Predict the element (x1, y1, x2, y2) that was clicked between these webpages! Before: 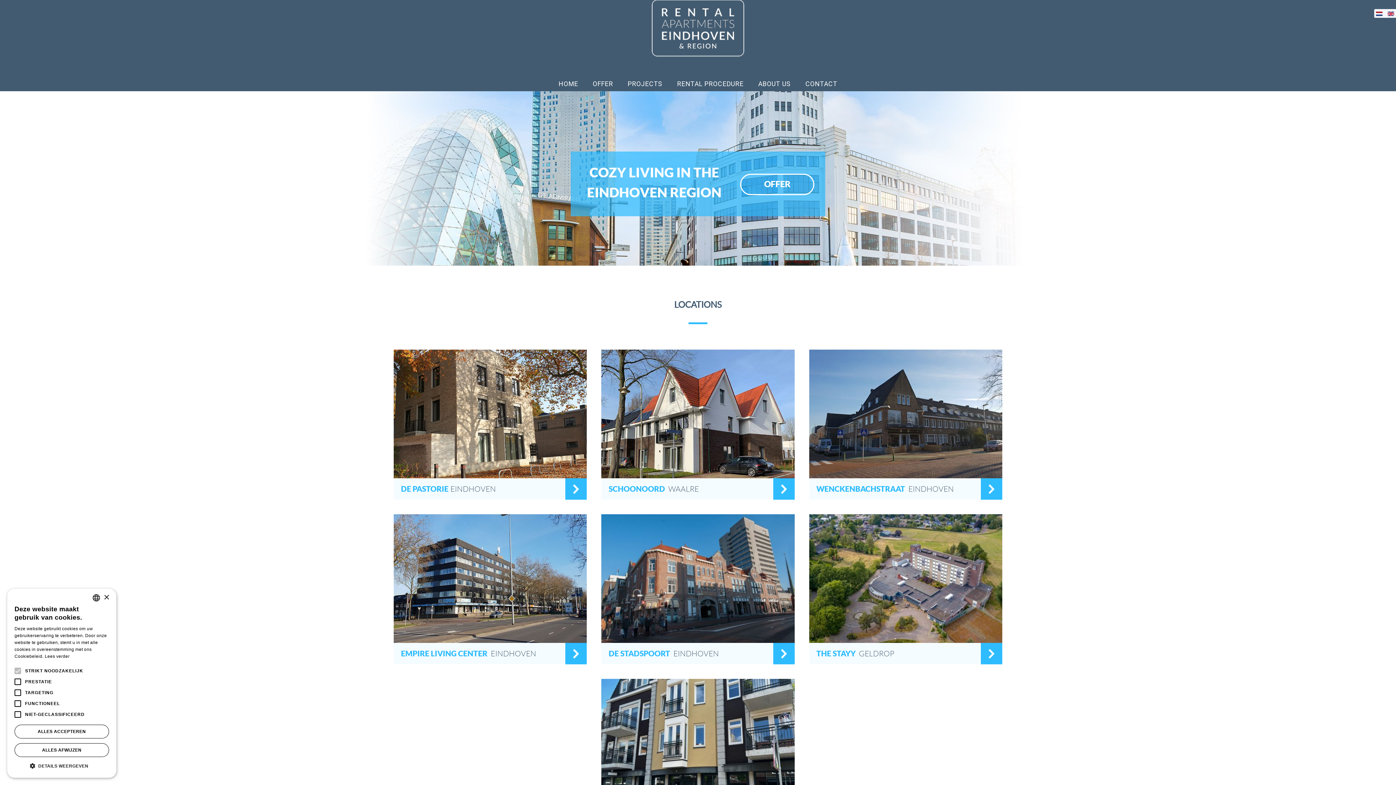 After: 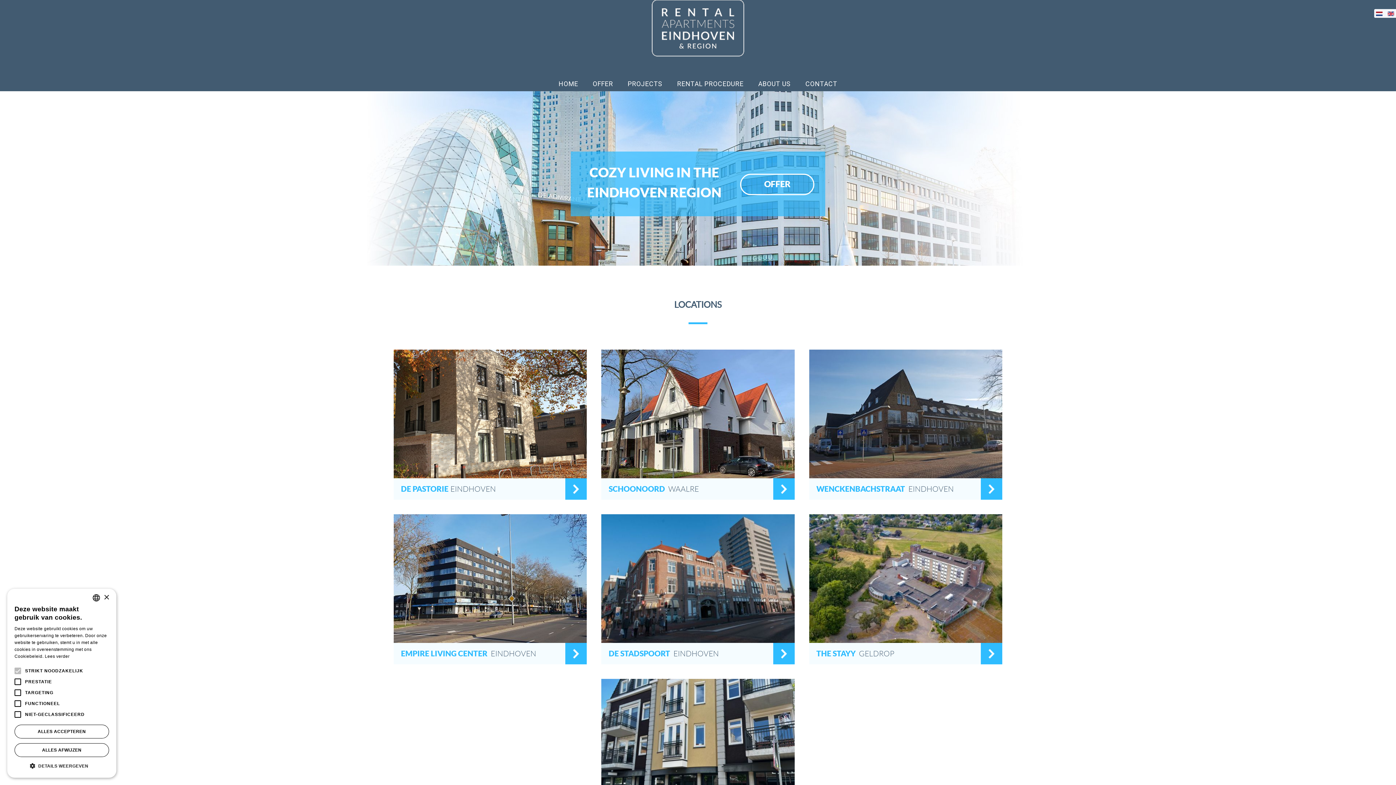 Action: bbox: (1388, 9, 1394, 16)